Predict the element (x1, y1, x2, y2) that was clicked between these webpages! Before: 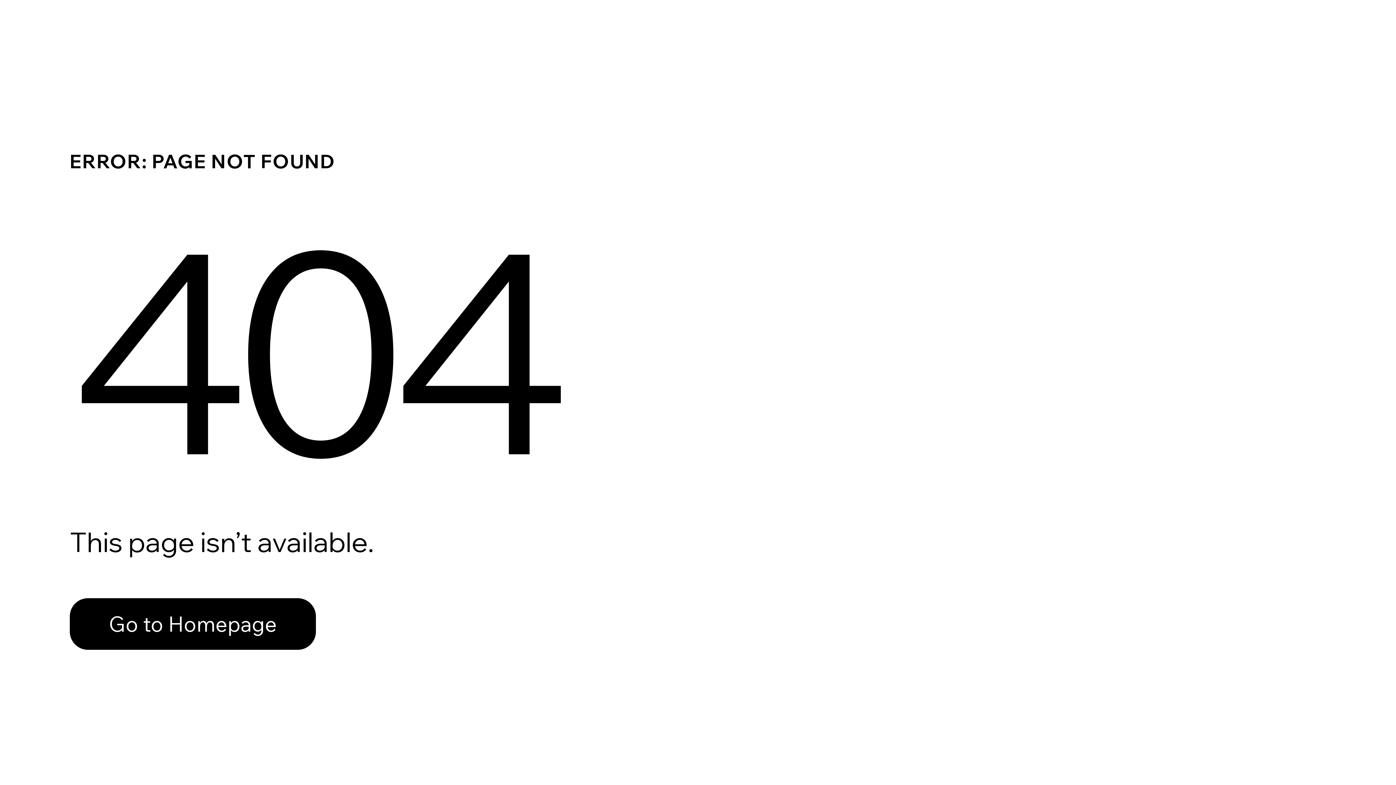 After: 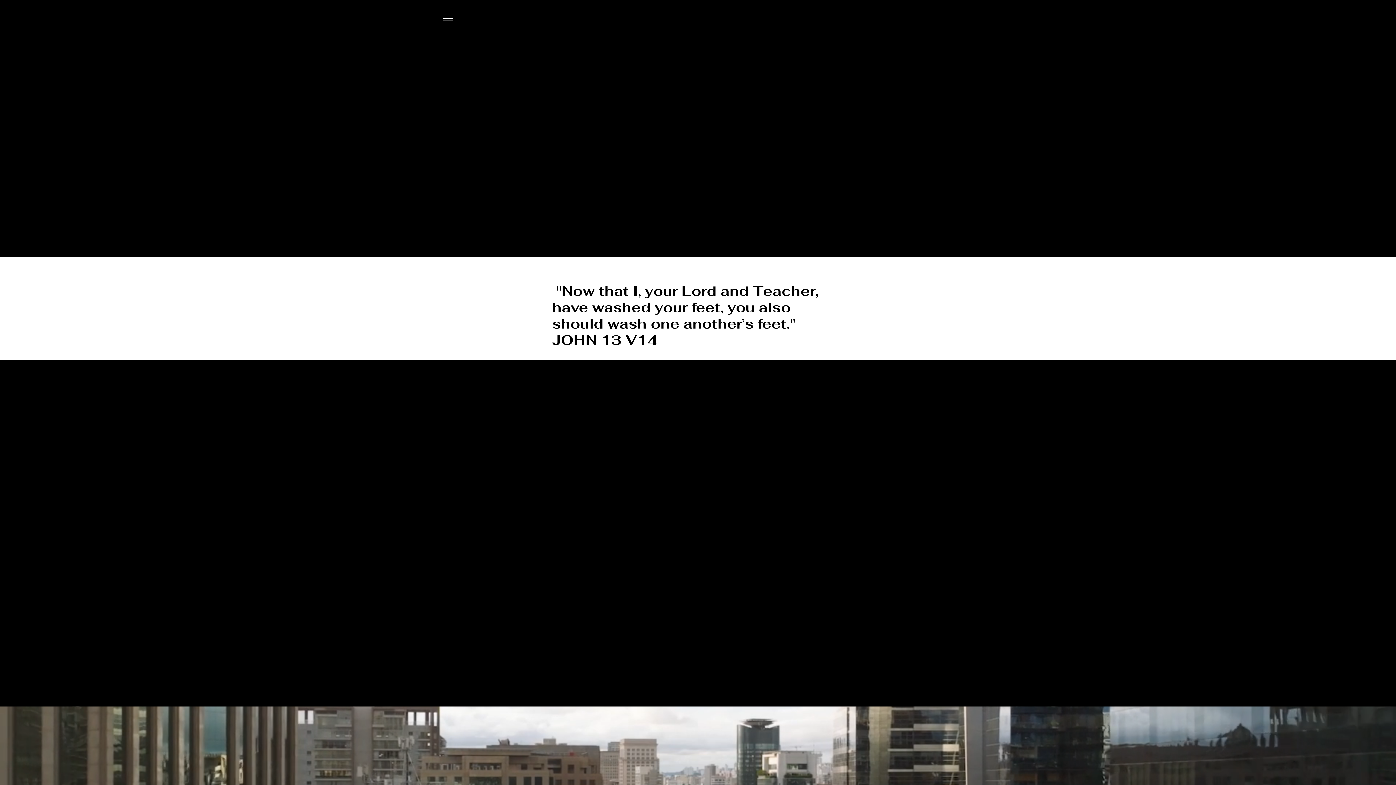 Action: label: Go to Homepage bbox: (69, 598, 316, 650)